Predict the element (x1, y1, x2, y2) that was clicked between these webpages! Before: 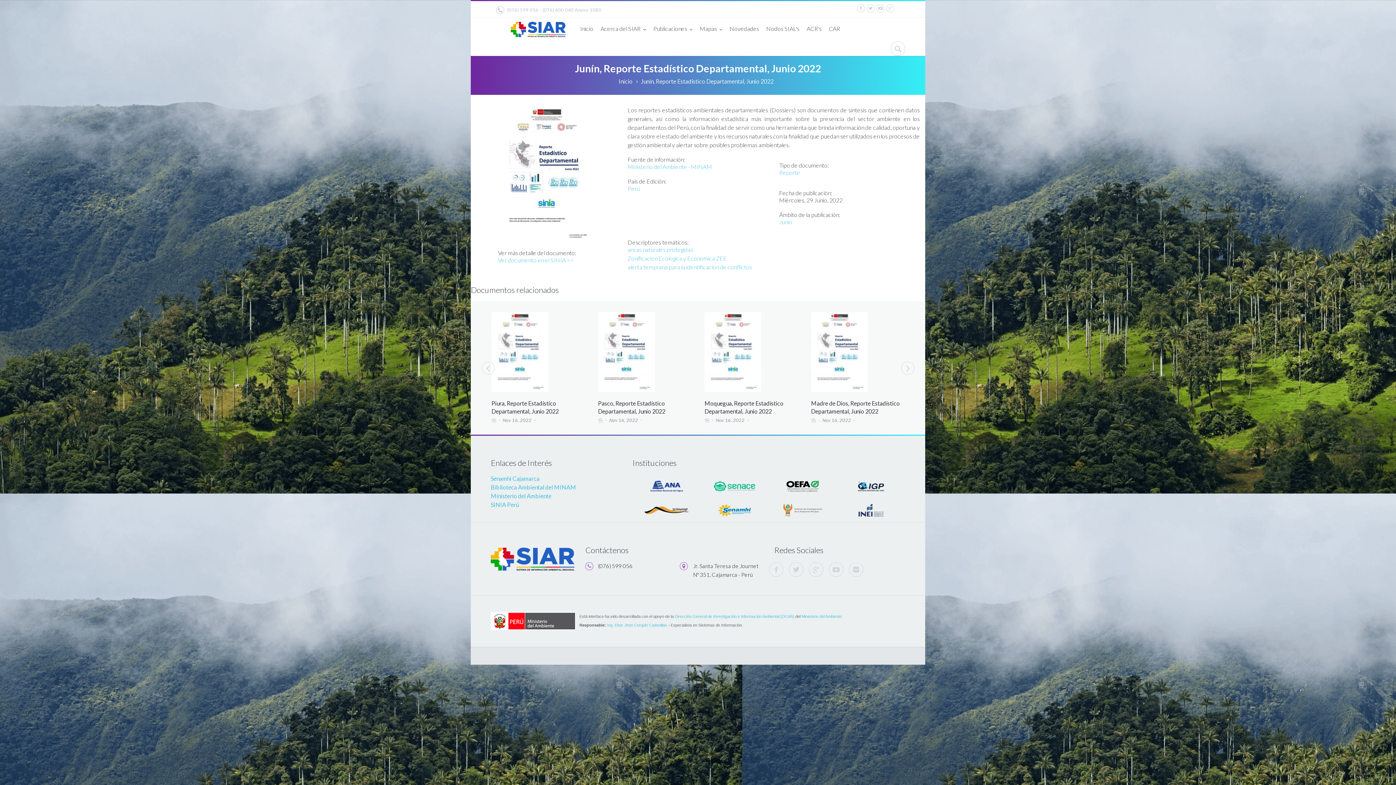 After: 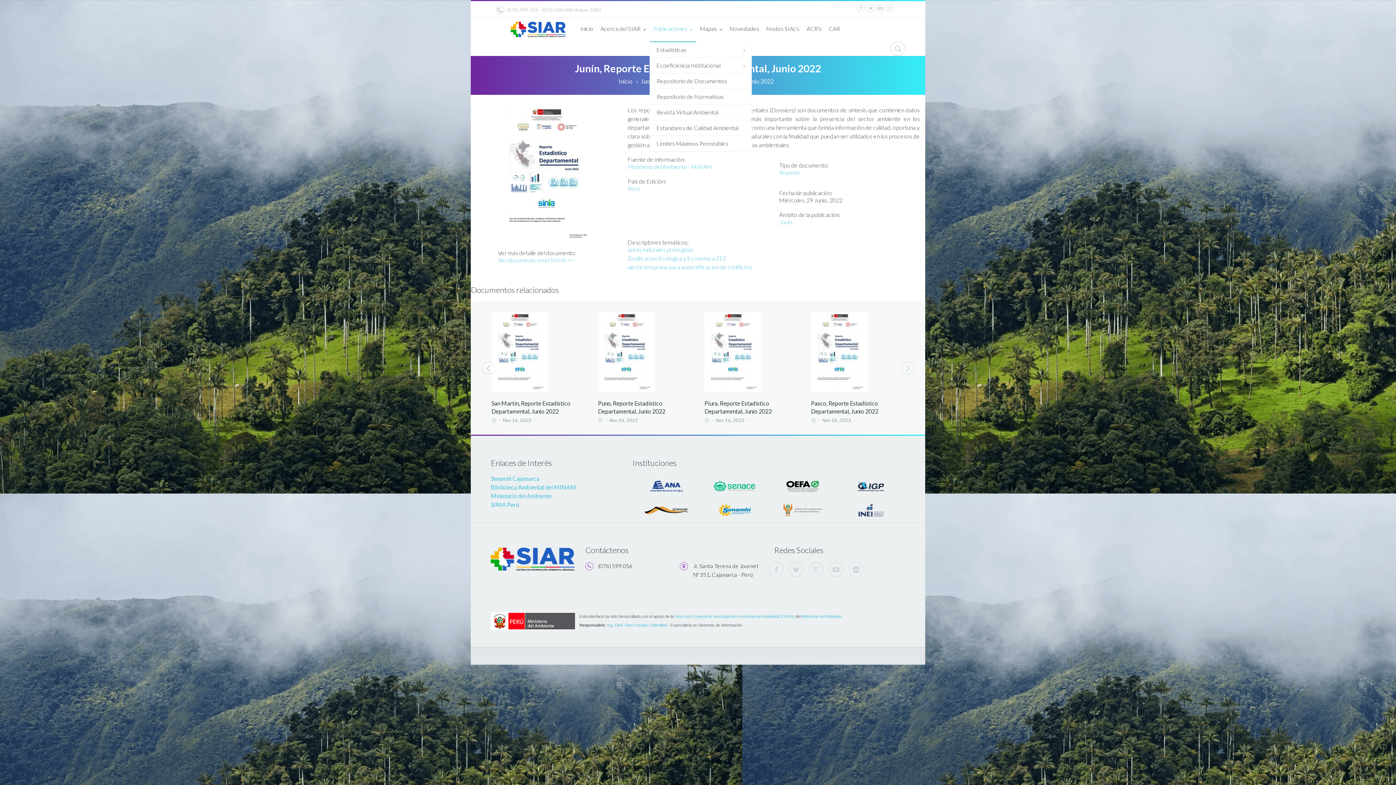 Action: label: Publicaciones  bbox: (649, 17, 696, 41)